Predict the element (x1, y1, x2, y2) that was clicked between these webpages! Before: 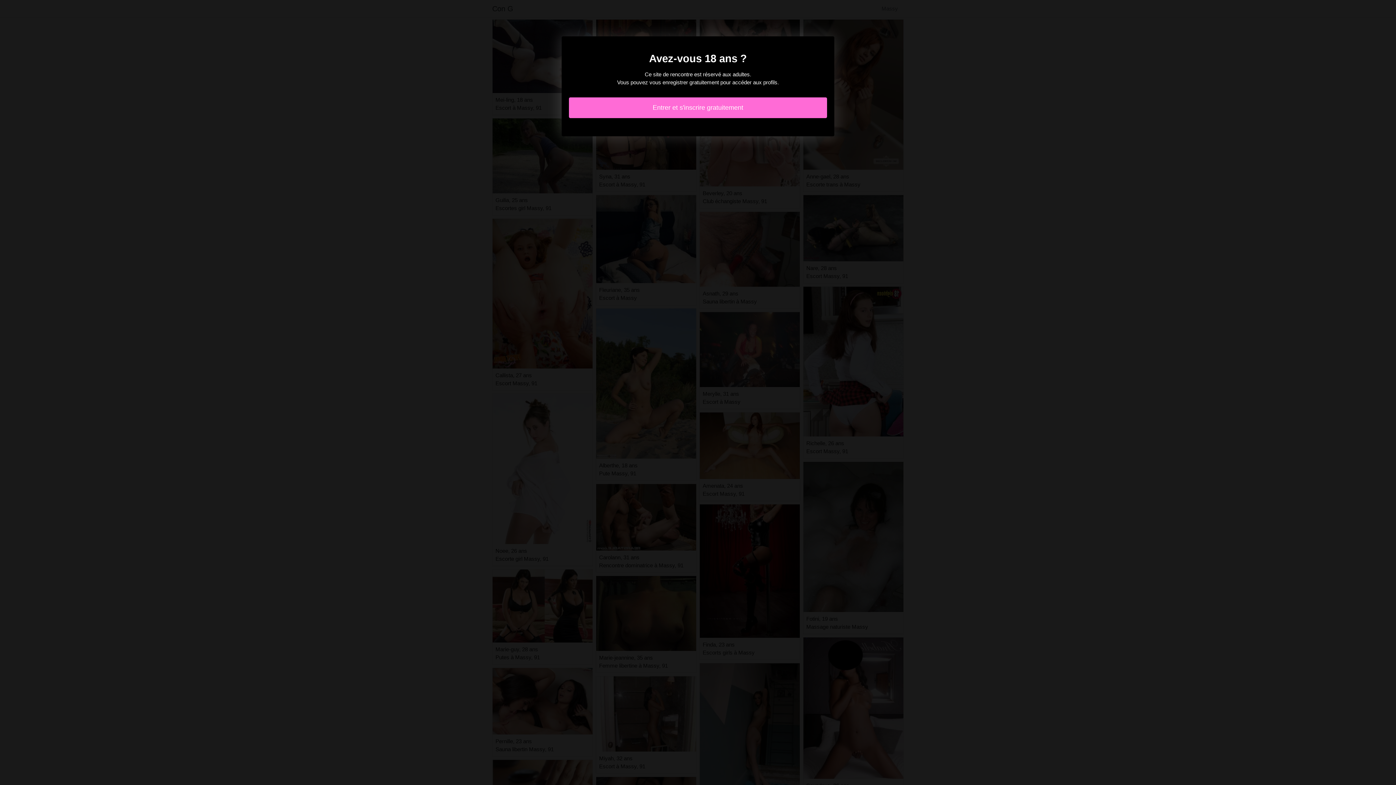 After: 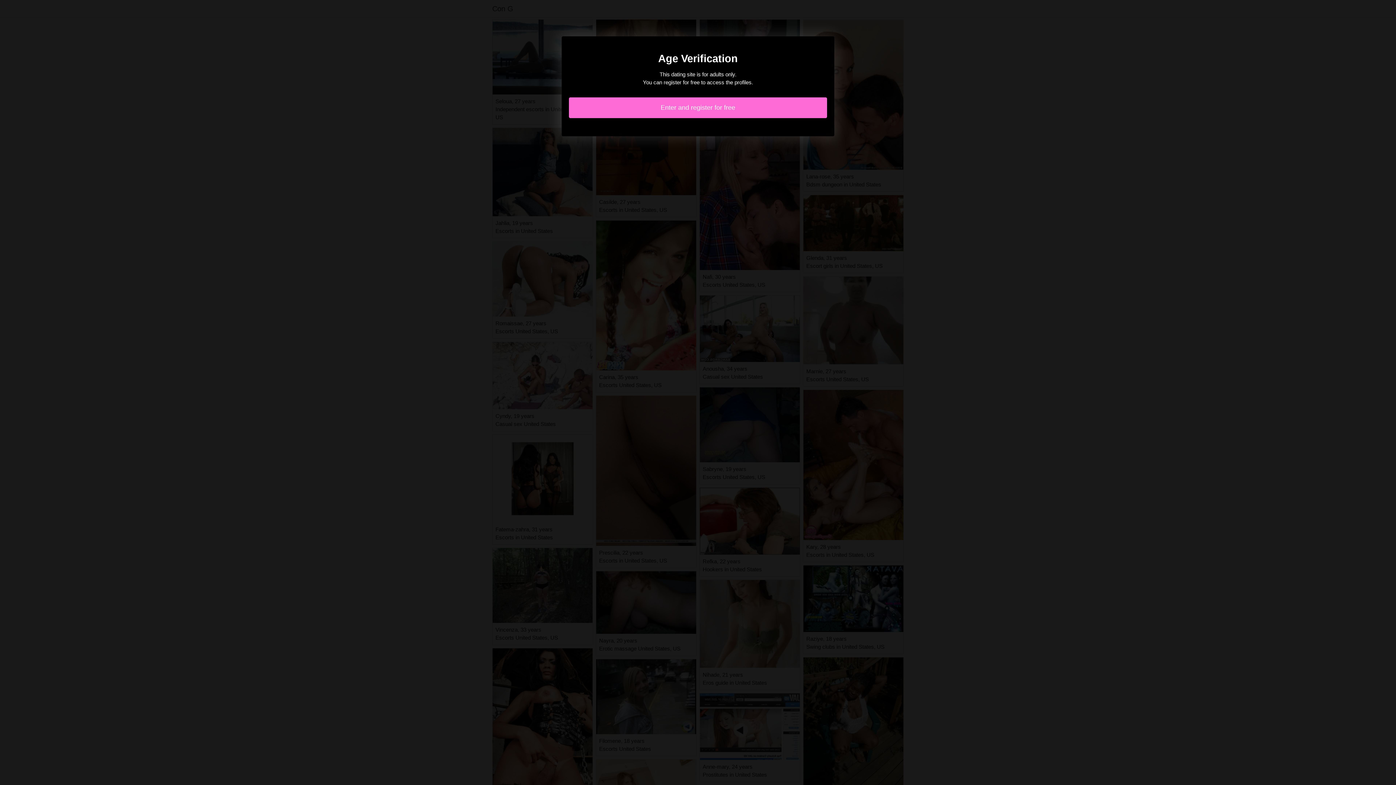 Action: label: Entrer et s'inscrire gratuitement bbox: (569, 97, 827, 118)